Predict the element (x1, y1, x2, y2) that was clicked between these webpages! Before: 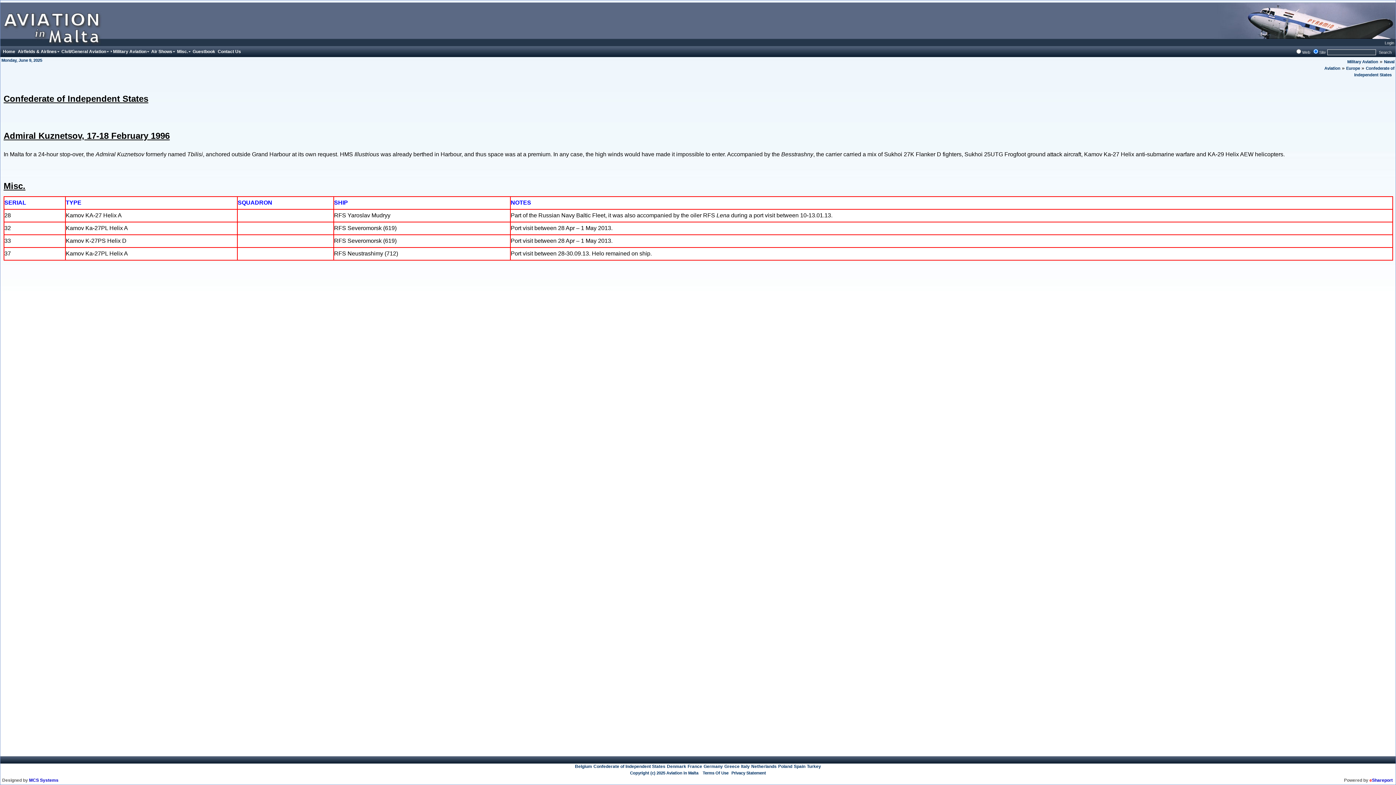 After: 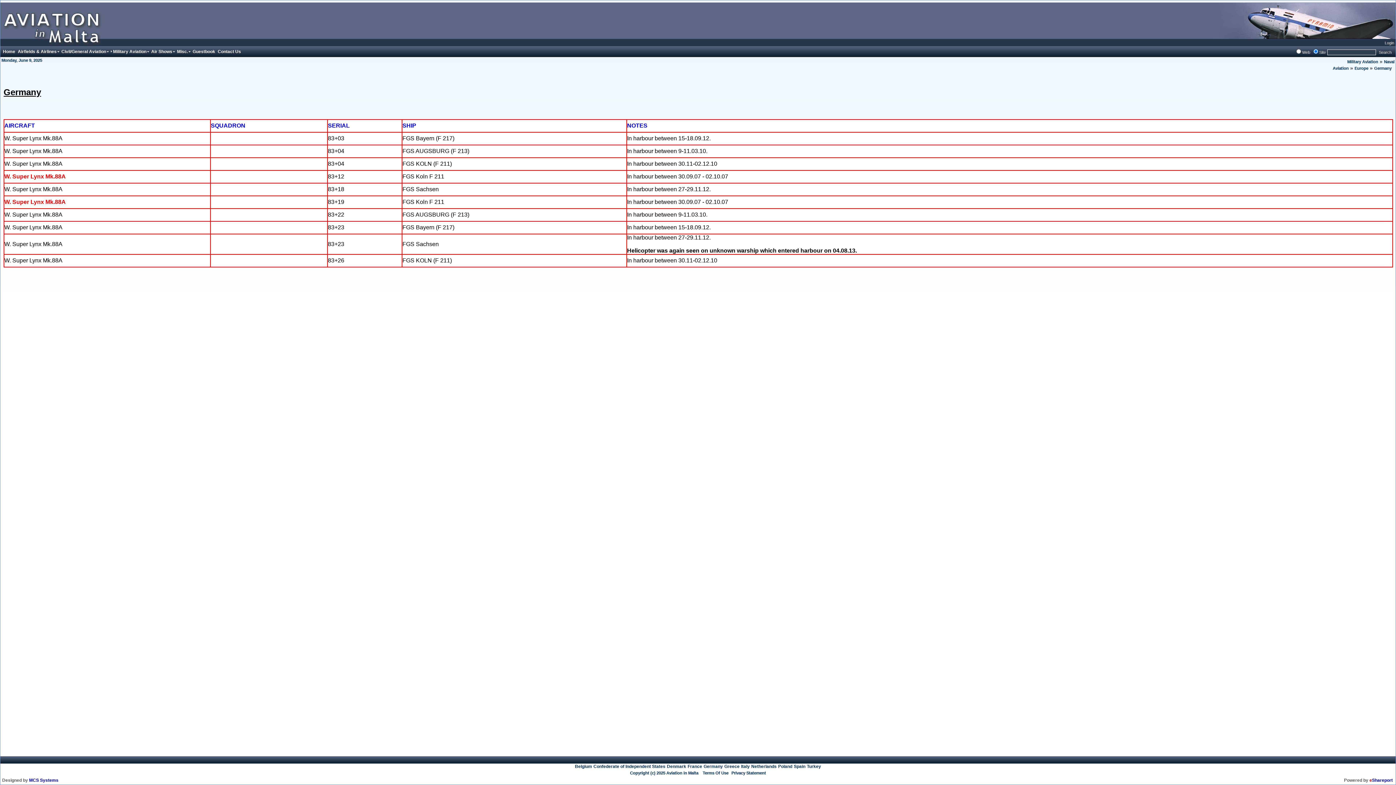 Action: bbox: (703, 764, 723, 769) label: Germany